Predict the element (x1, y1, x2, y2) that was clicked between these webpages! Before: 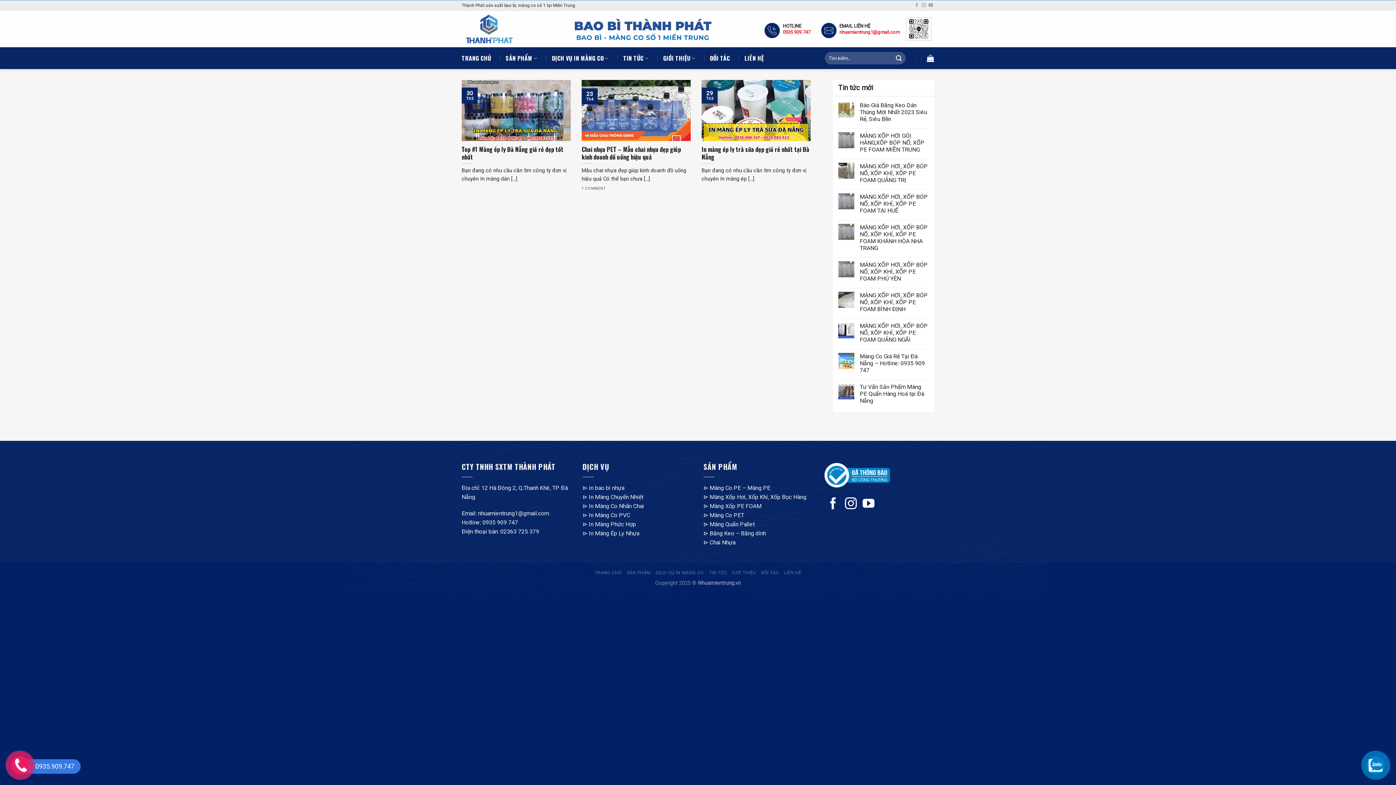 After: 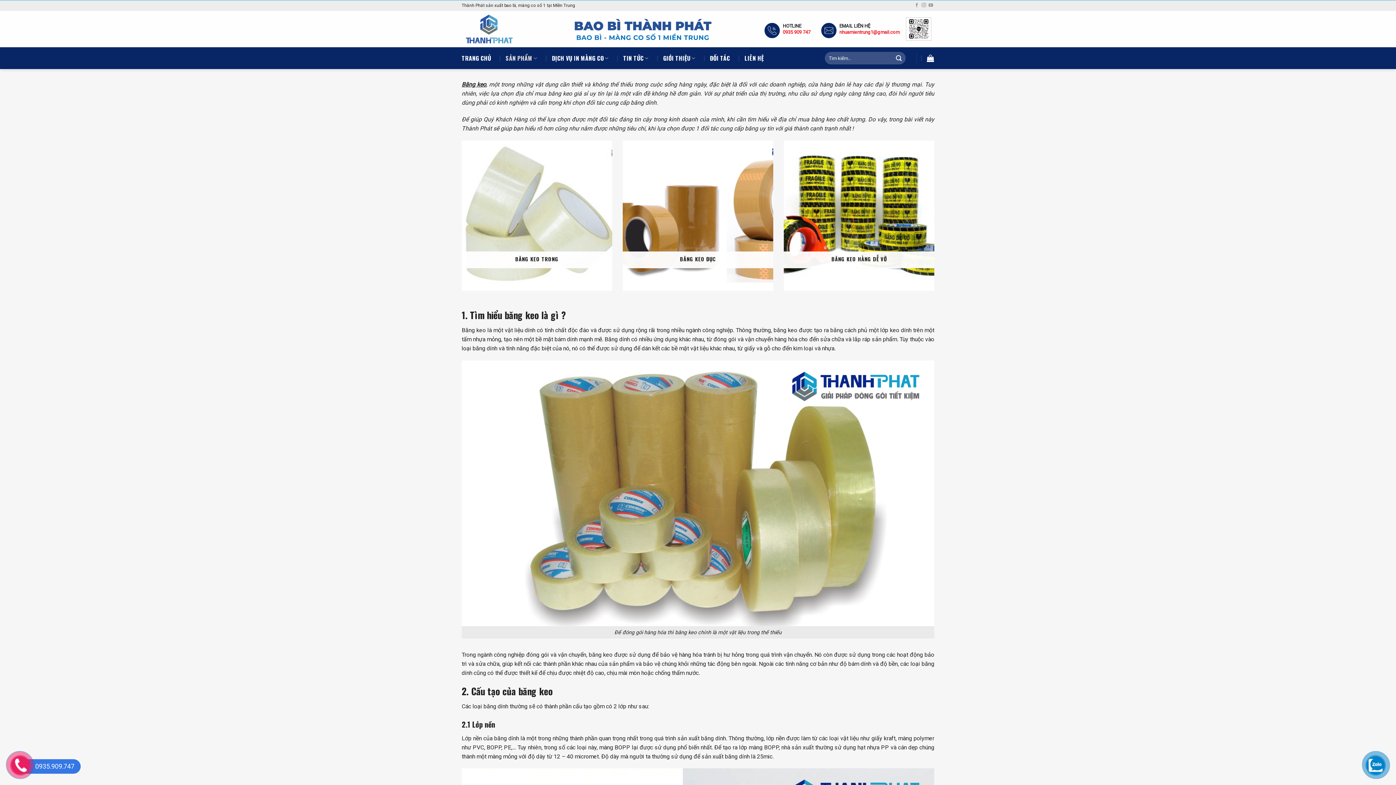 Action: label: Băng Keo – Băng dính bbox: (709, 530, 766, 536)